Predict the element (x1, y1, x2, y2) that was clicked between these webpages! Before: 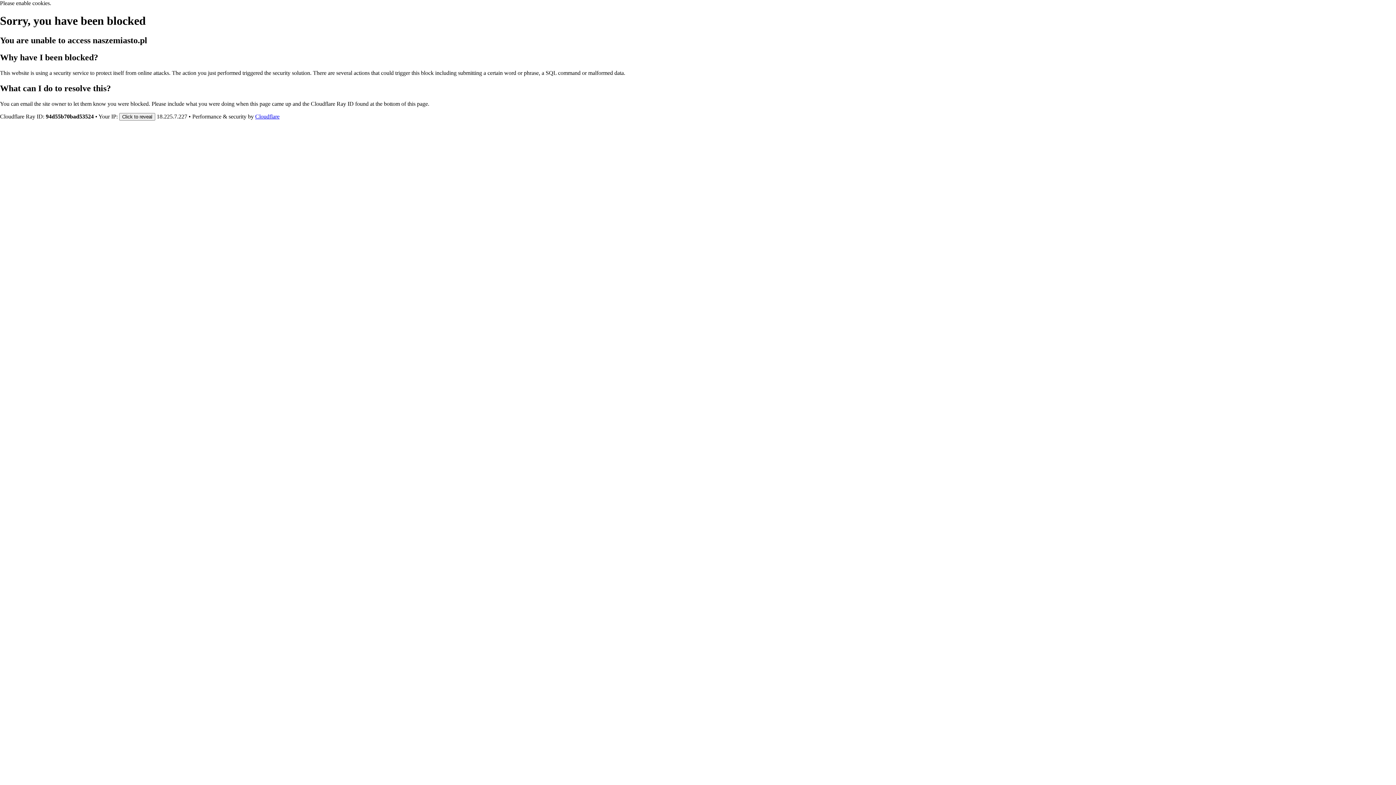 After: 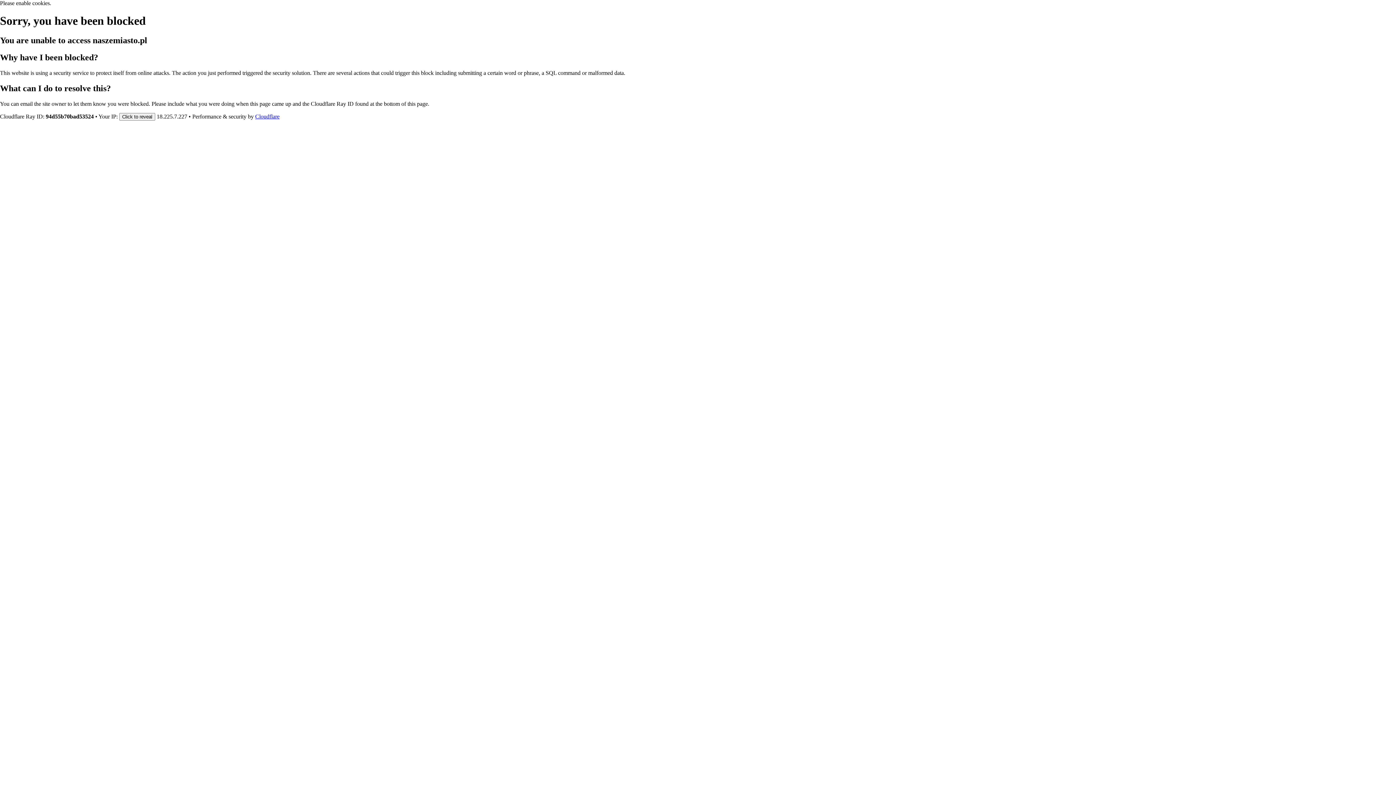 Action: label: Cloudflare bbox: (255, 113, 279, 119)